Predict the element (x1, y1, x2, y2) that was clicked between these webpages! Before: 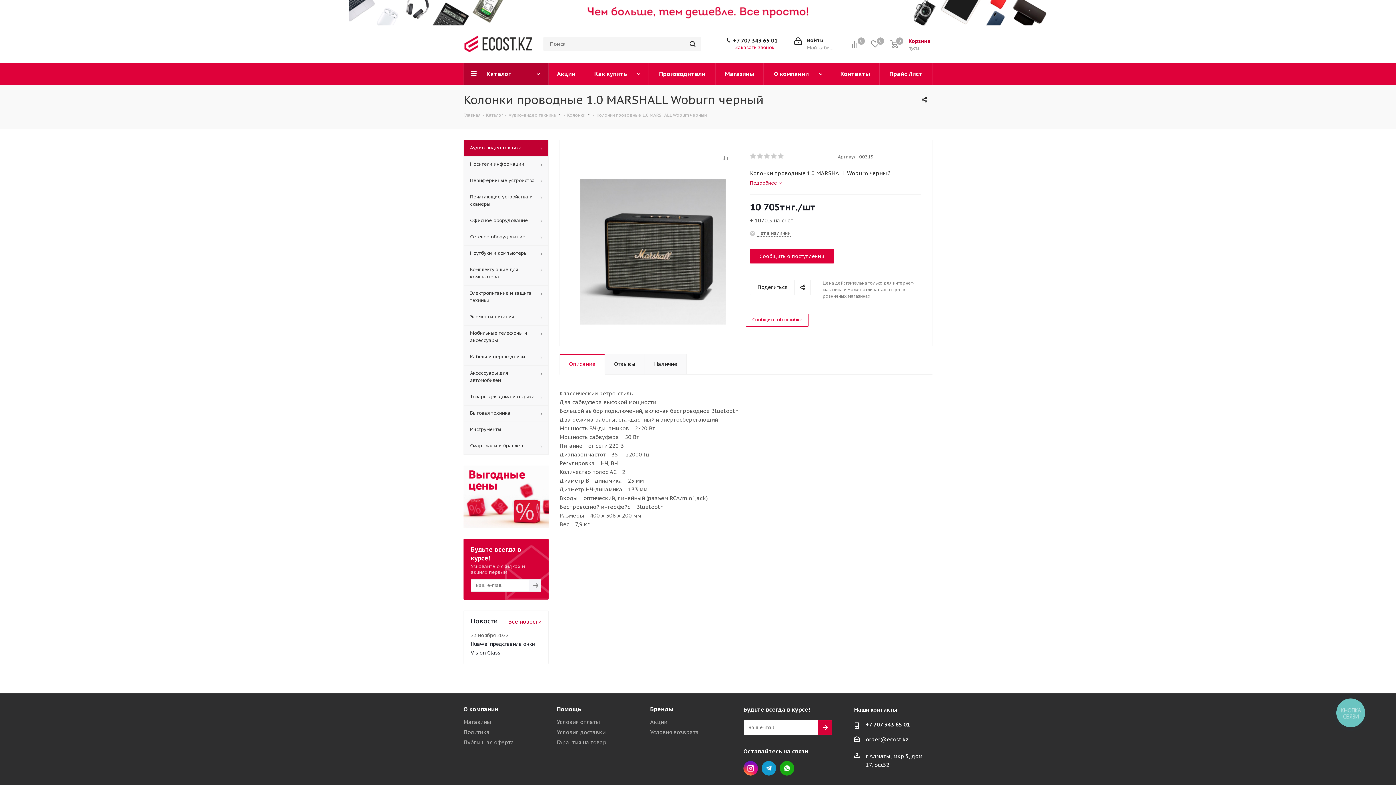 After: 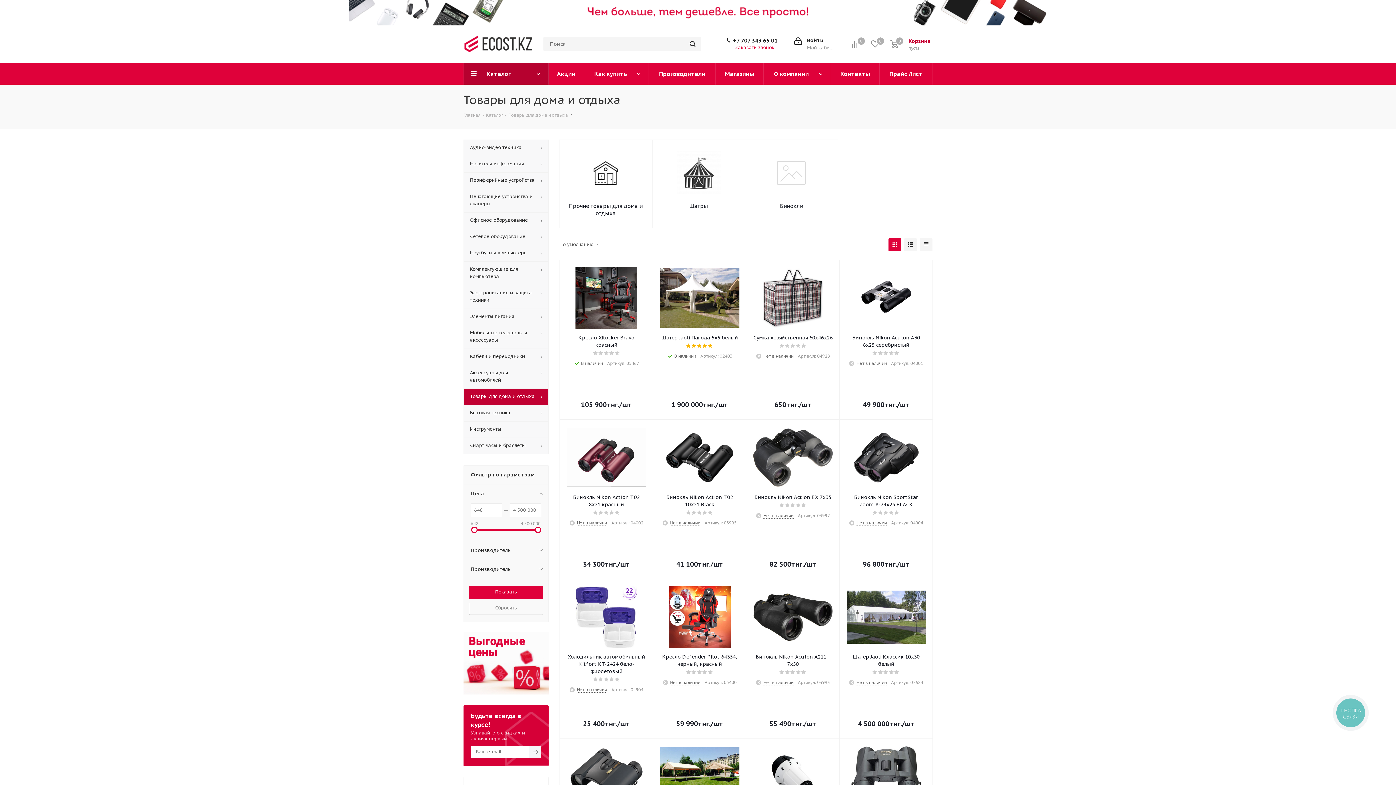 Action: label: Товары для дома и отдыха bbox: (463, 389, 548, 405)